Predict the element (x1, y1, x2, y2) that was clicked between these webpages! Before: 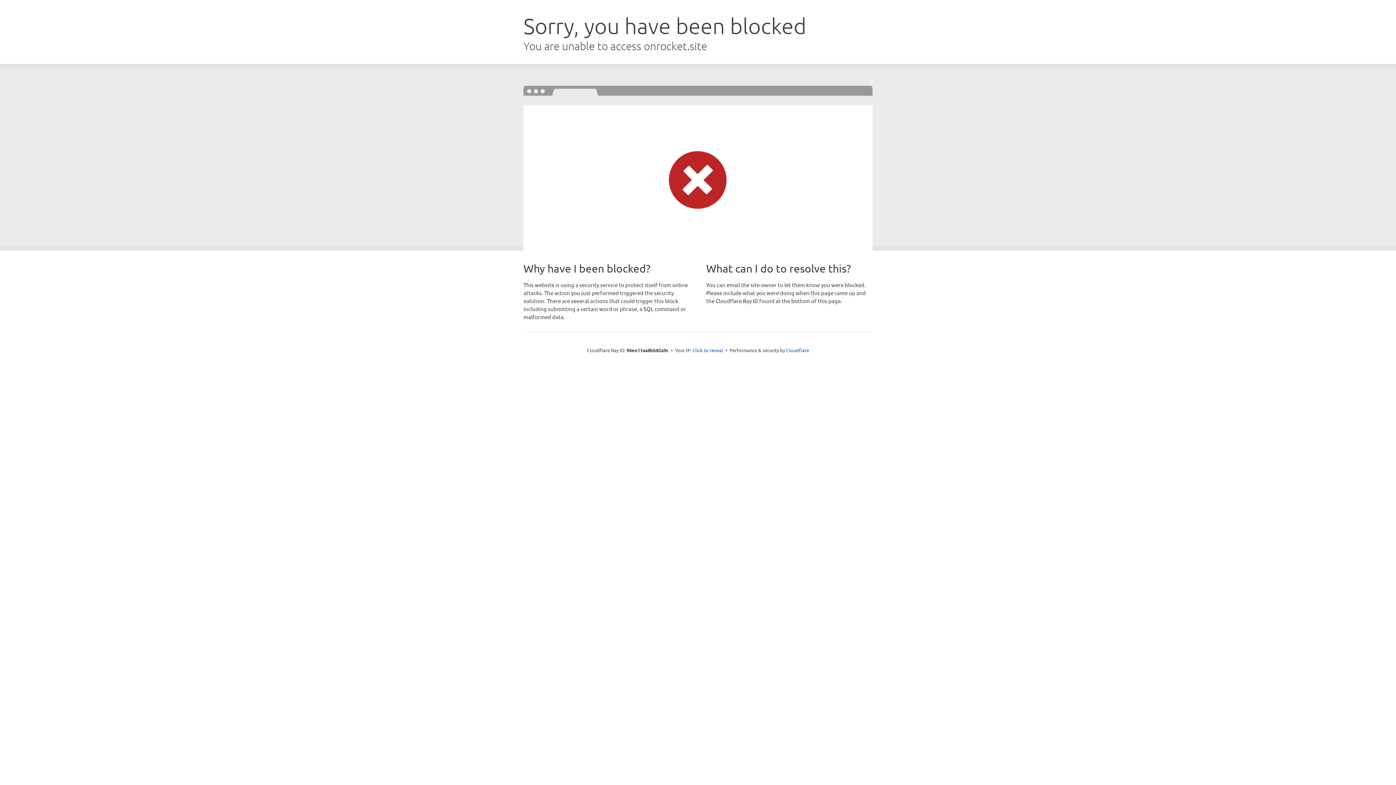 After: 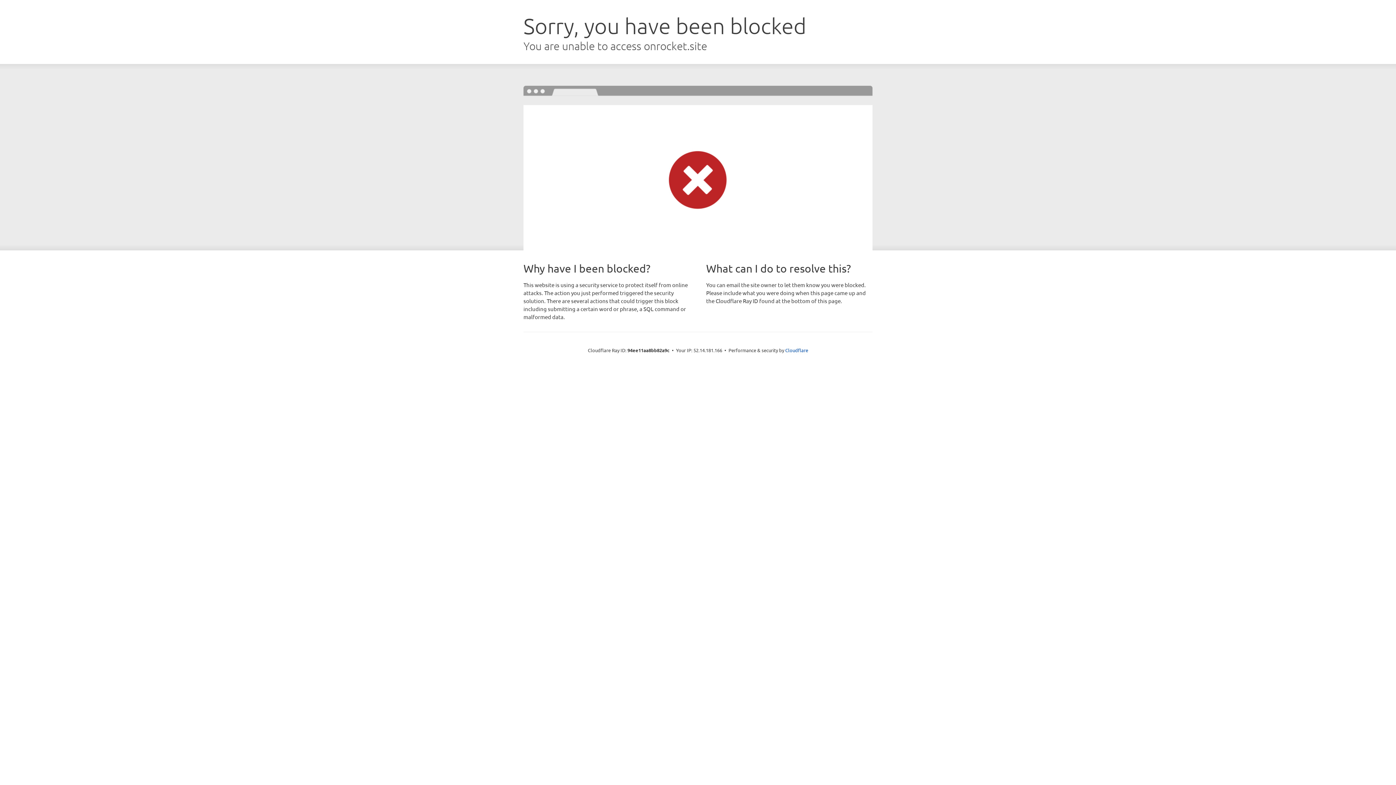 Action: bbox: (692, 346, 723, 353) label: Click to reveal